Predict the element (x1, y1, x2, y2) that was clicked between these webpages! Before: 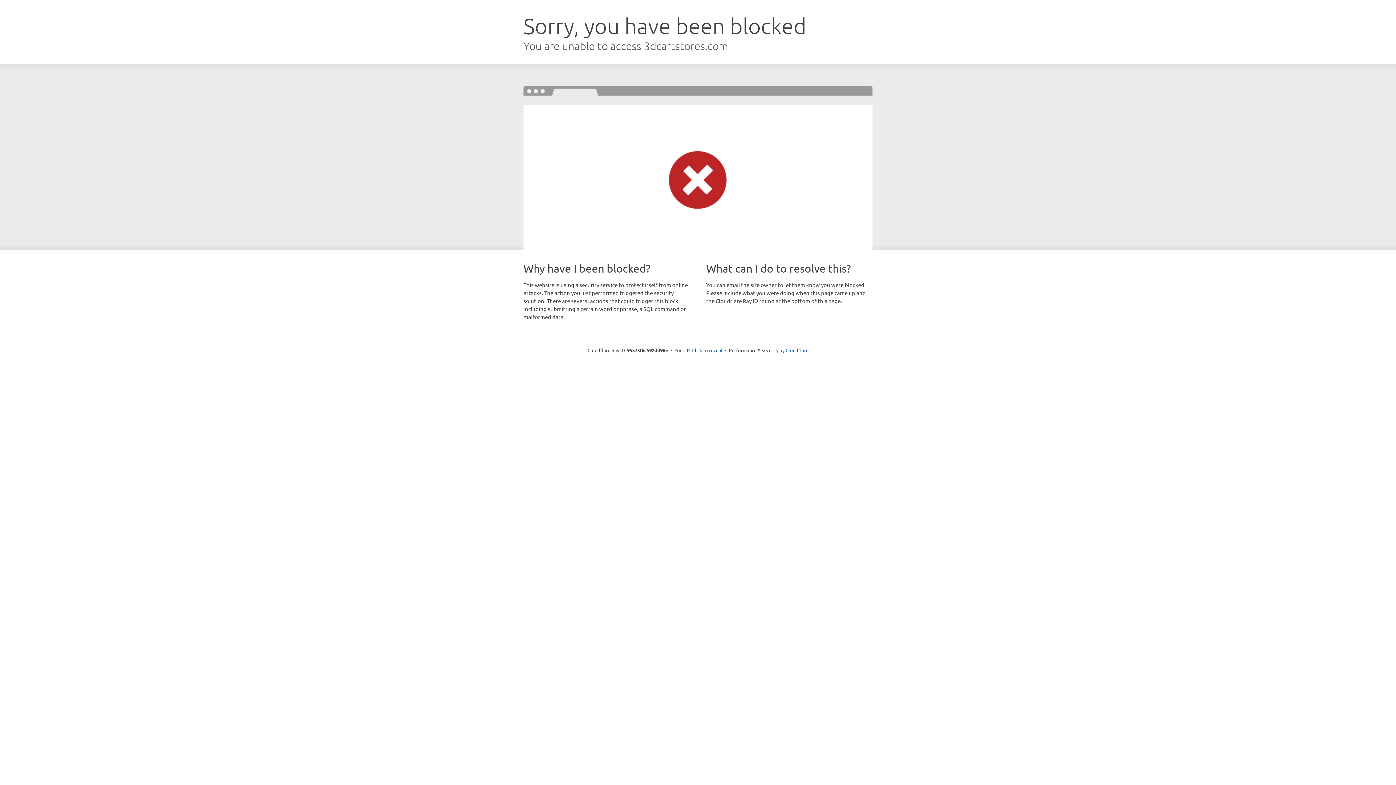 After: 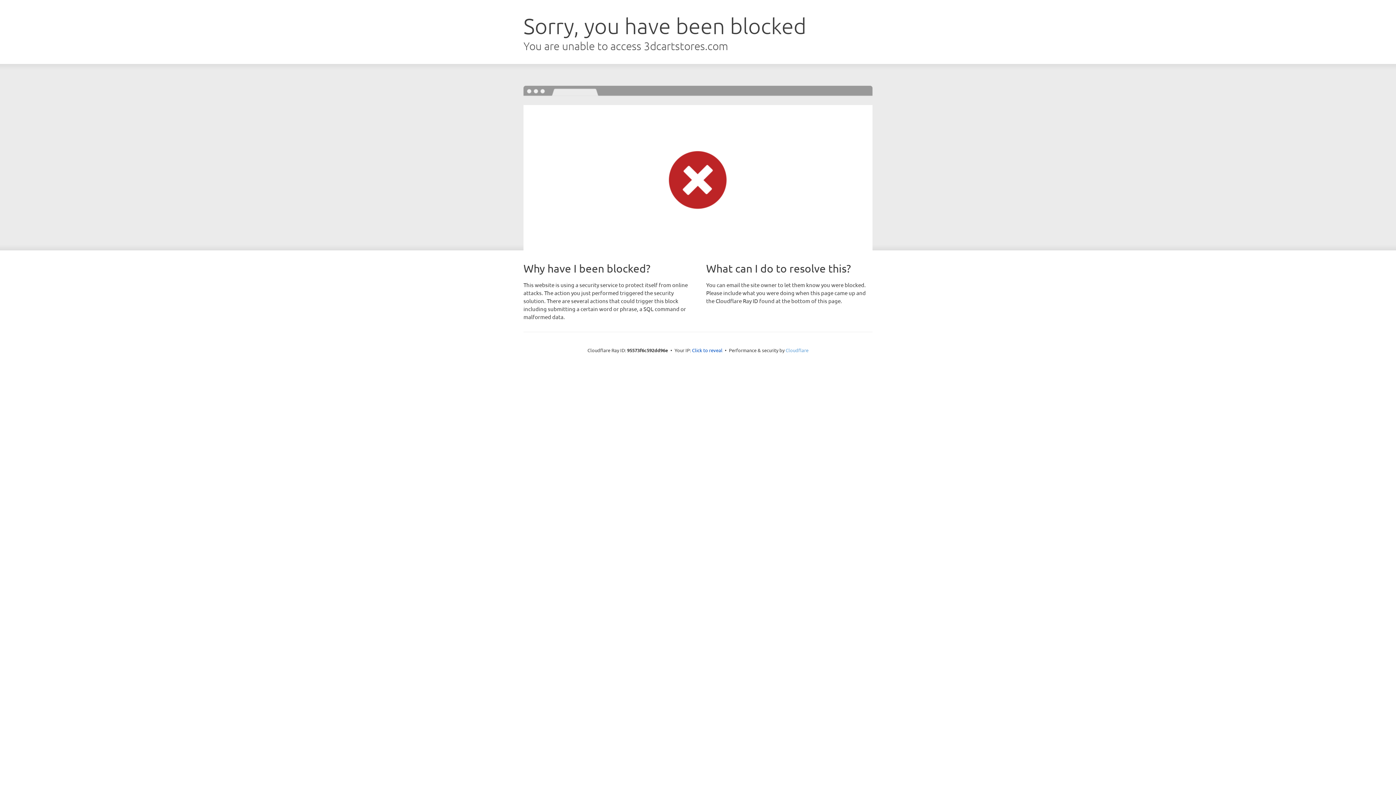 Action: bbox: (785, 347, 808, 353) label: Cloudflare